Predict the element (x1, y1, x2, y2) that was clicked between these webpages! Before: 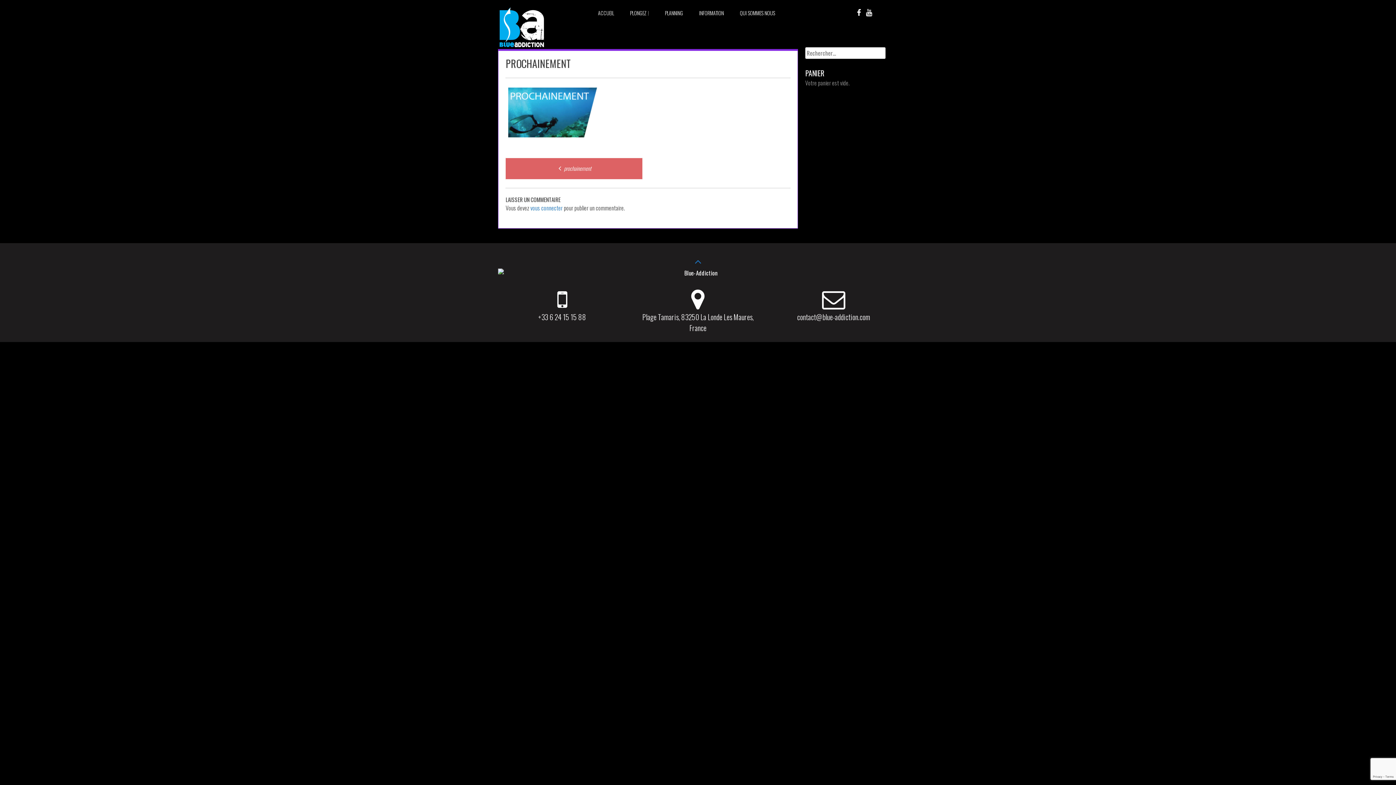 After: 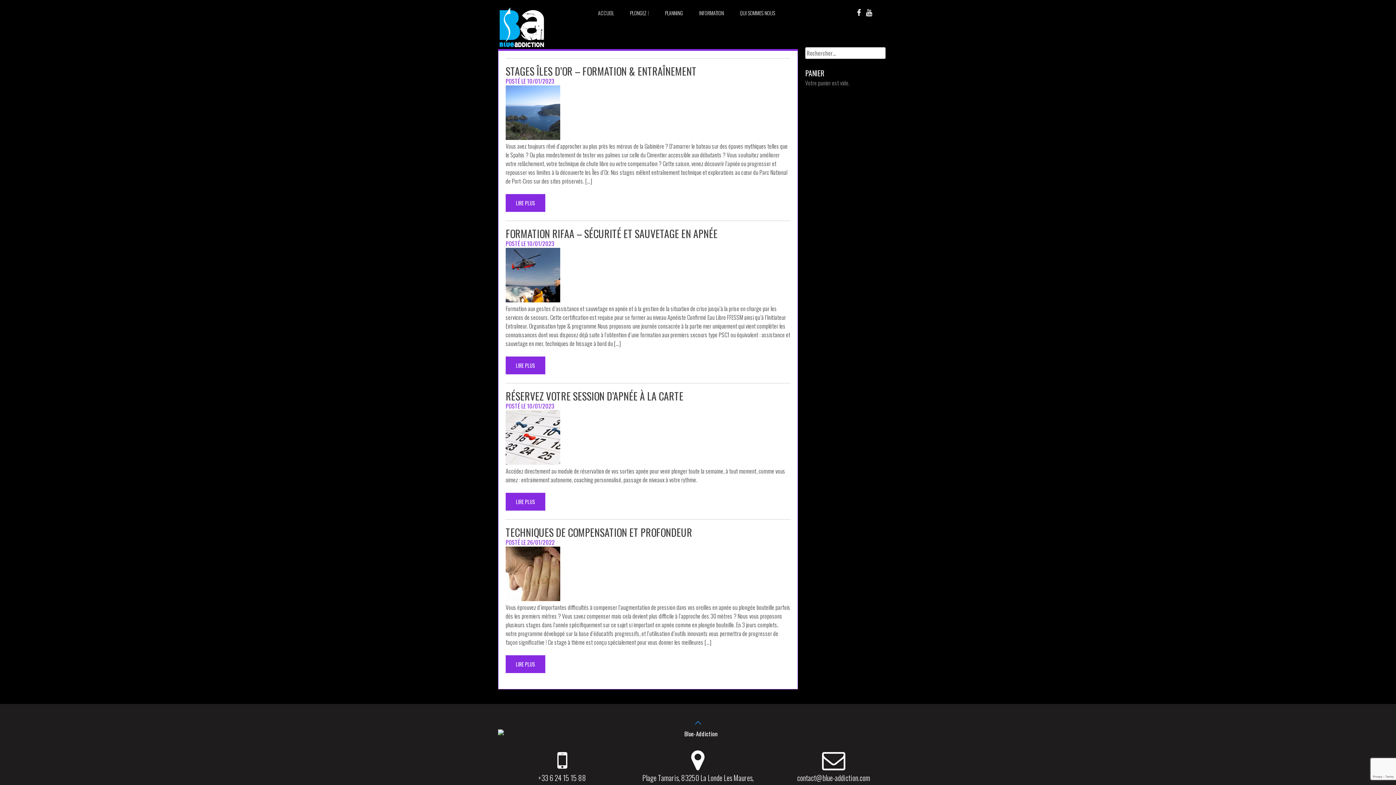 Action: bbox: (622, 0, 657, 25) label: PLONGEZ !